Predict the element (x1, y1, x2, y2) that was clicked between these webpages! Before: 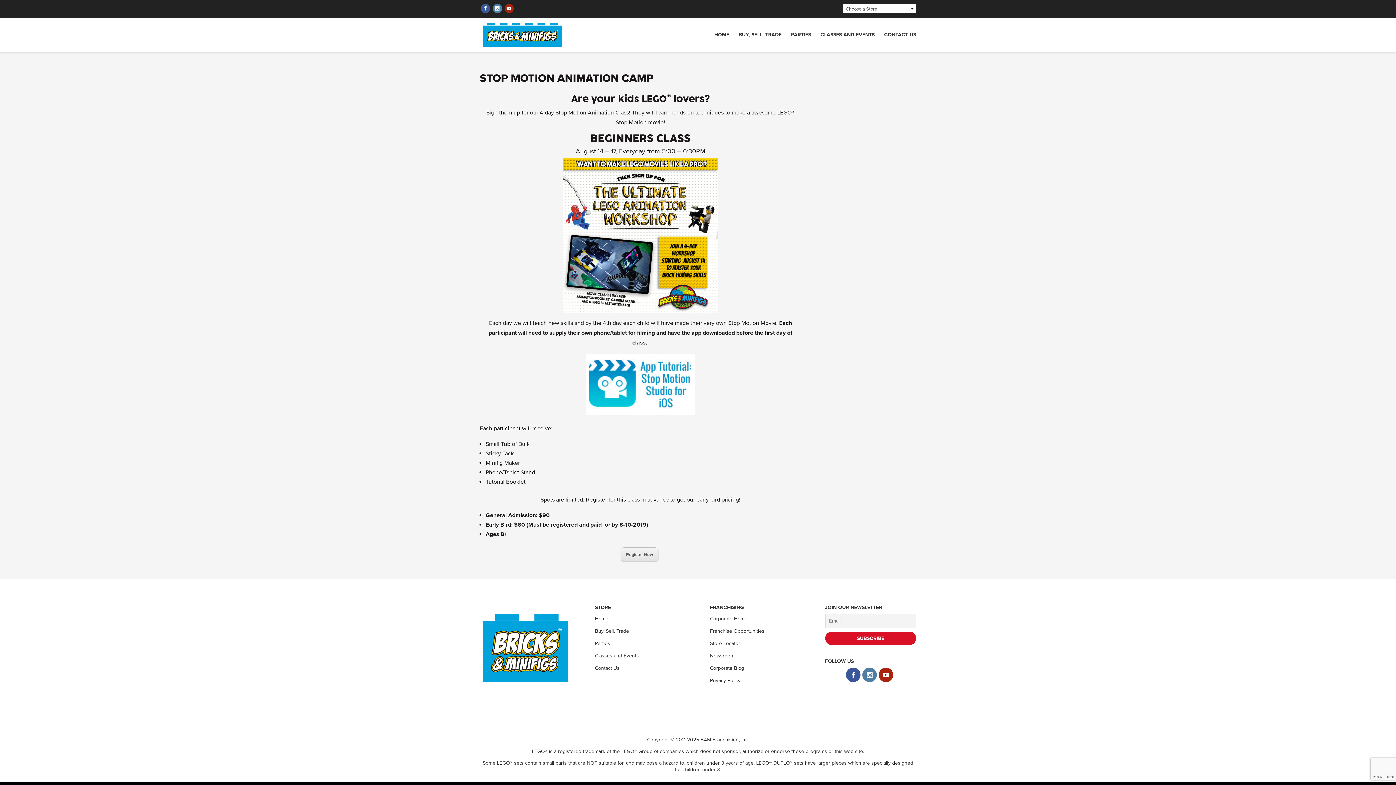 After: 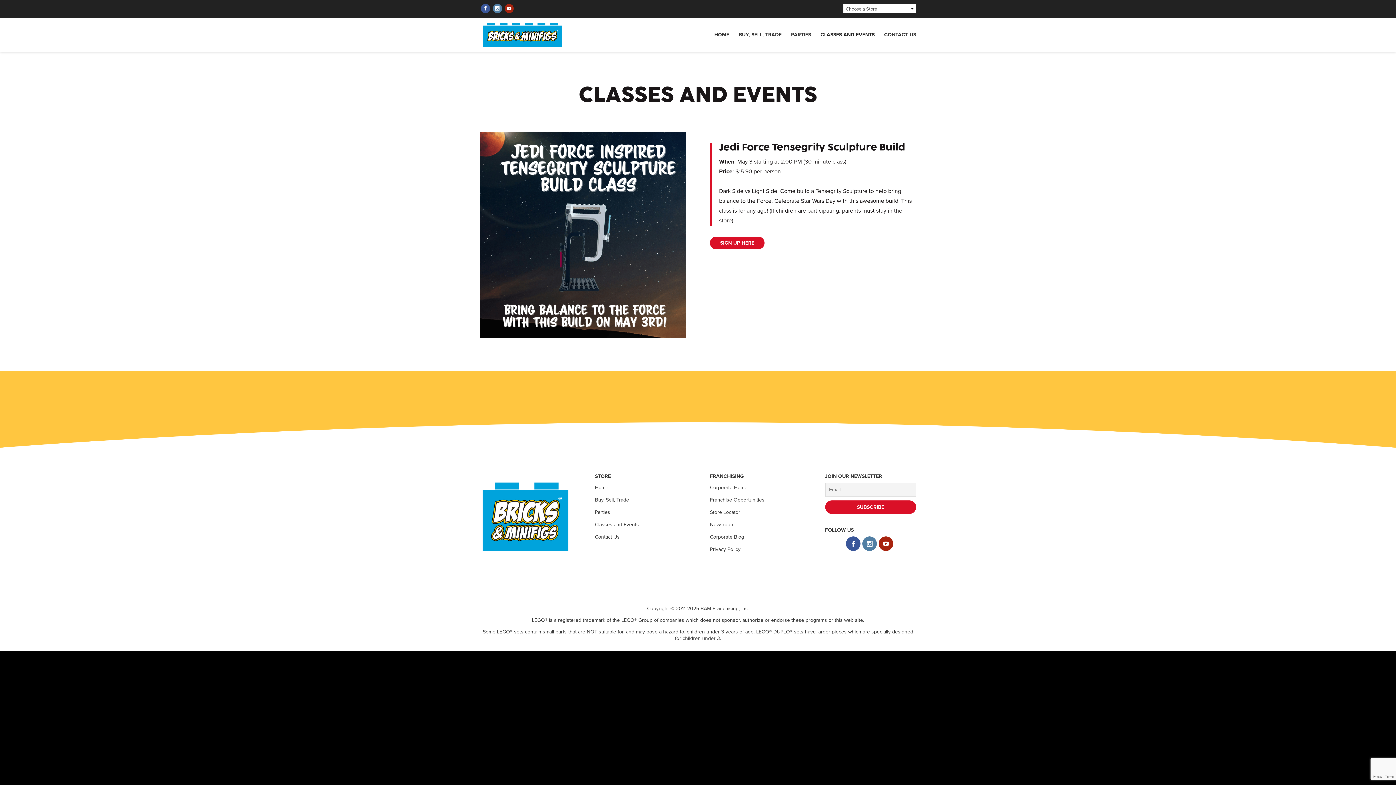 Action: label: Classes and Events bbox: (595, 653, 639, 659)